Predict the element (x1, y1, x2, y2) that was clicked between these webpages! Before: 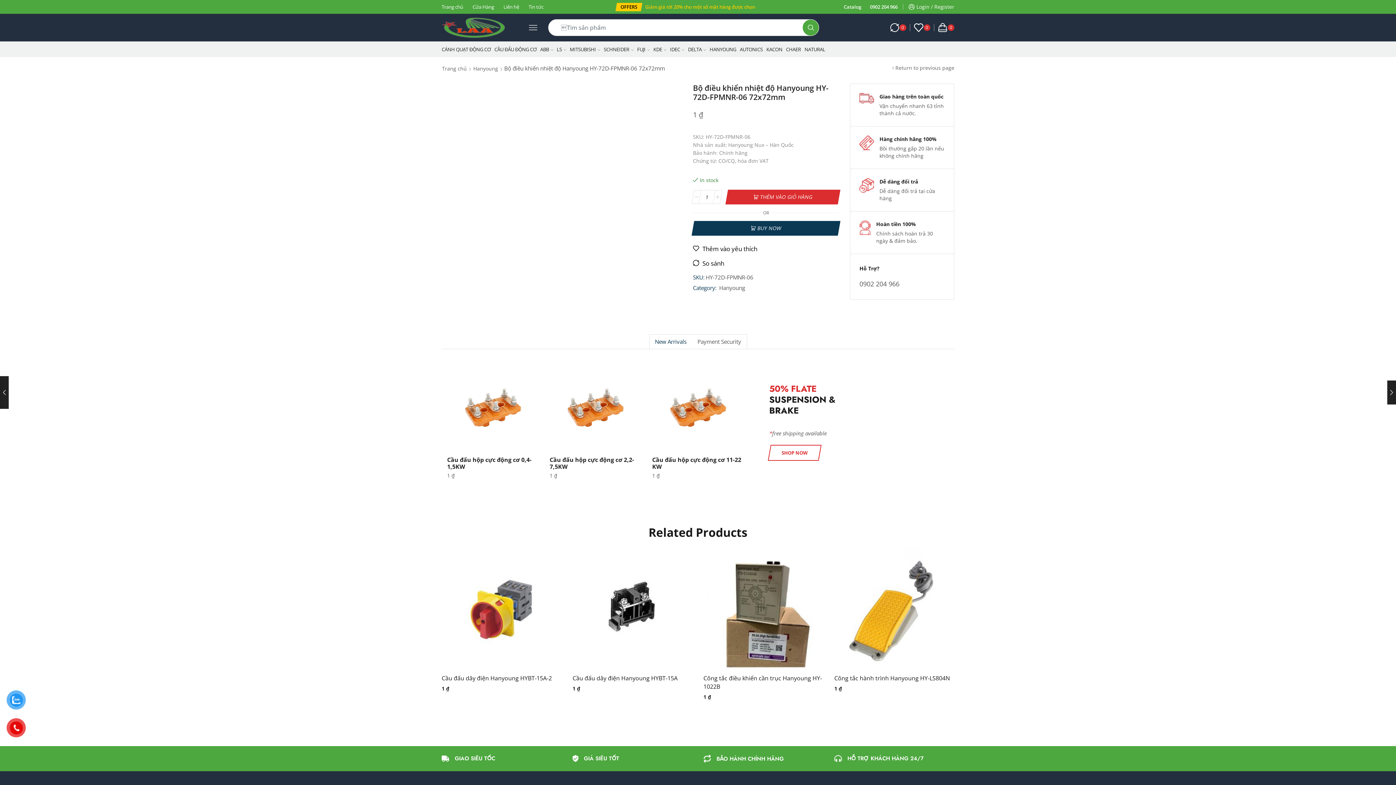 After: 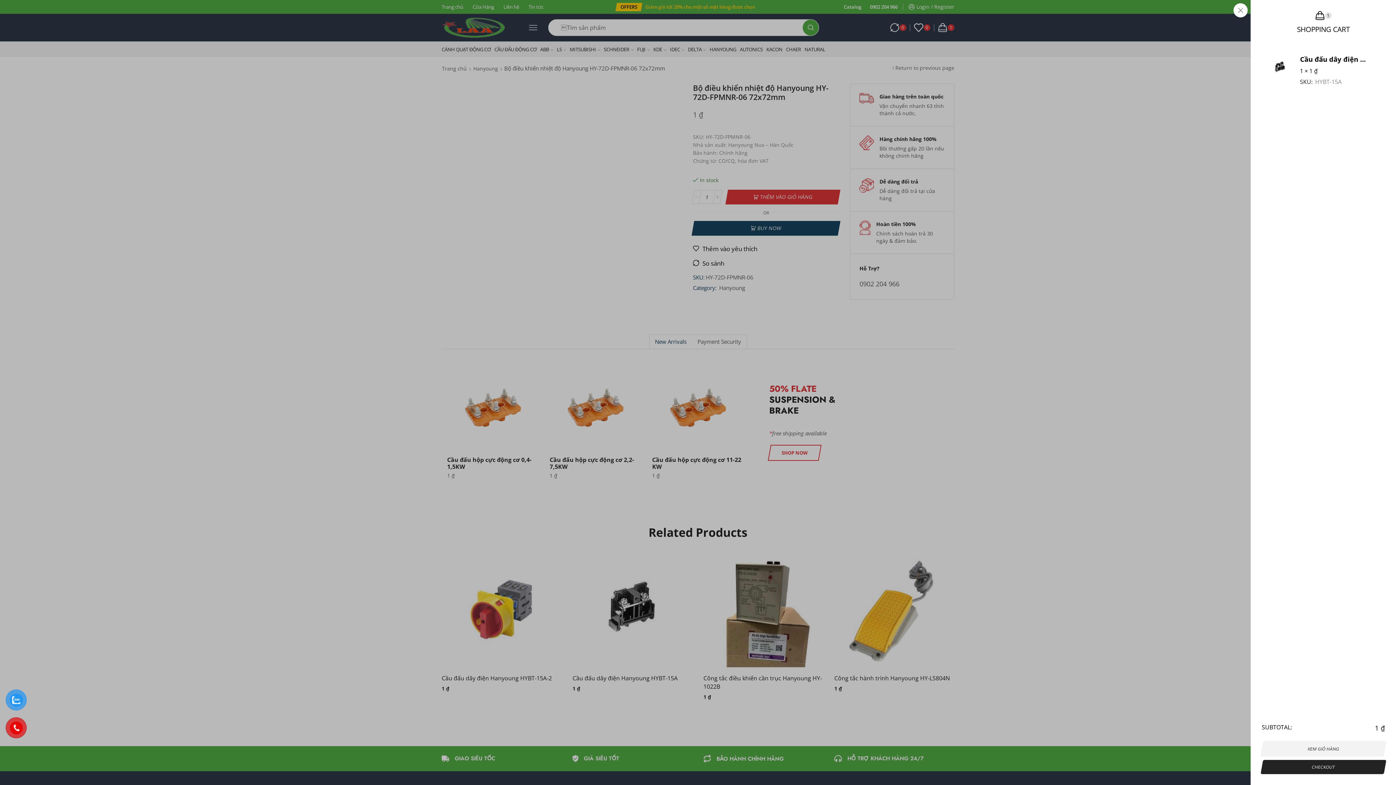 Action: label: Thêm vào giỏ hàng: “Cầu đấu dây điện Hanyoung HYBT-15A” bbox: (618, 604, 631, 618)